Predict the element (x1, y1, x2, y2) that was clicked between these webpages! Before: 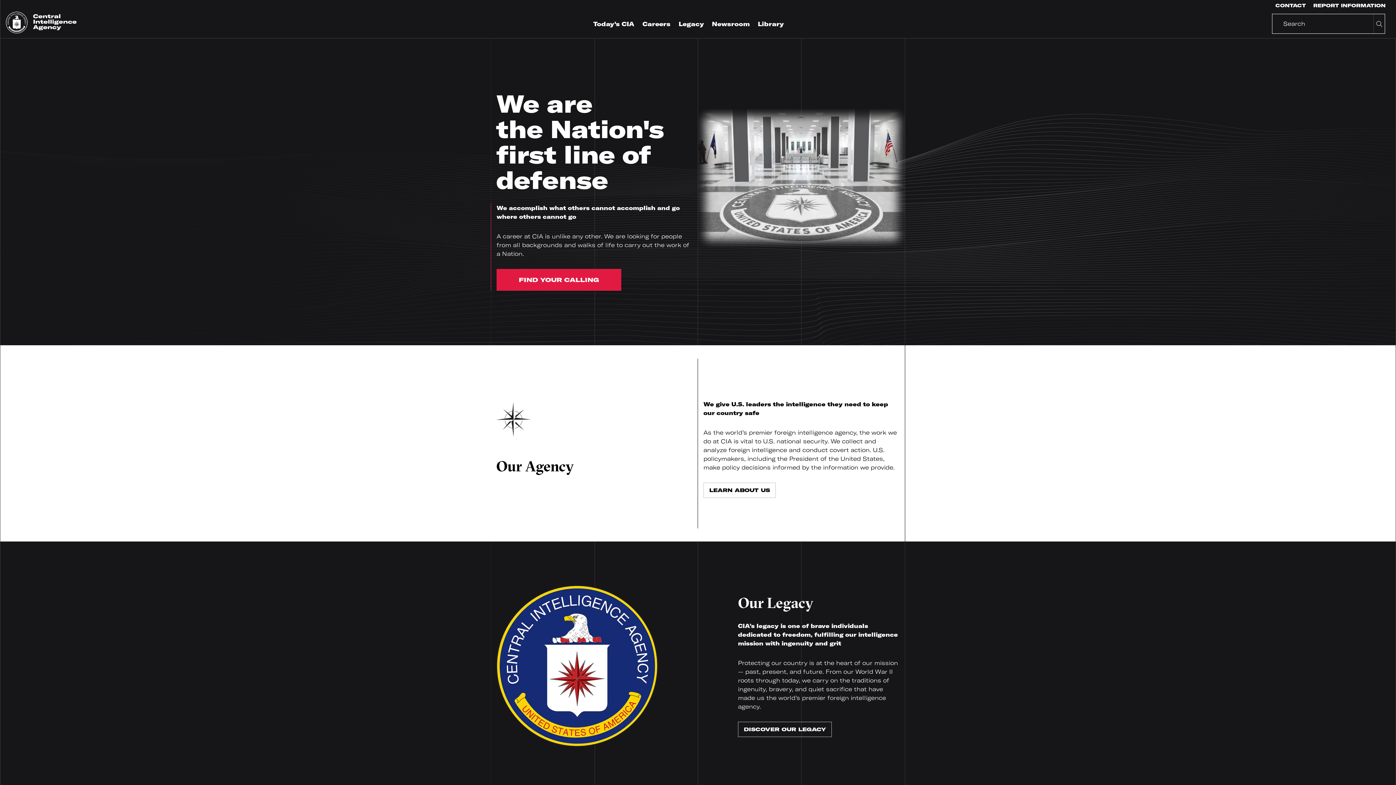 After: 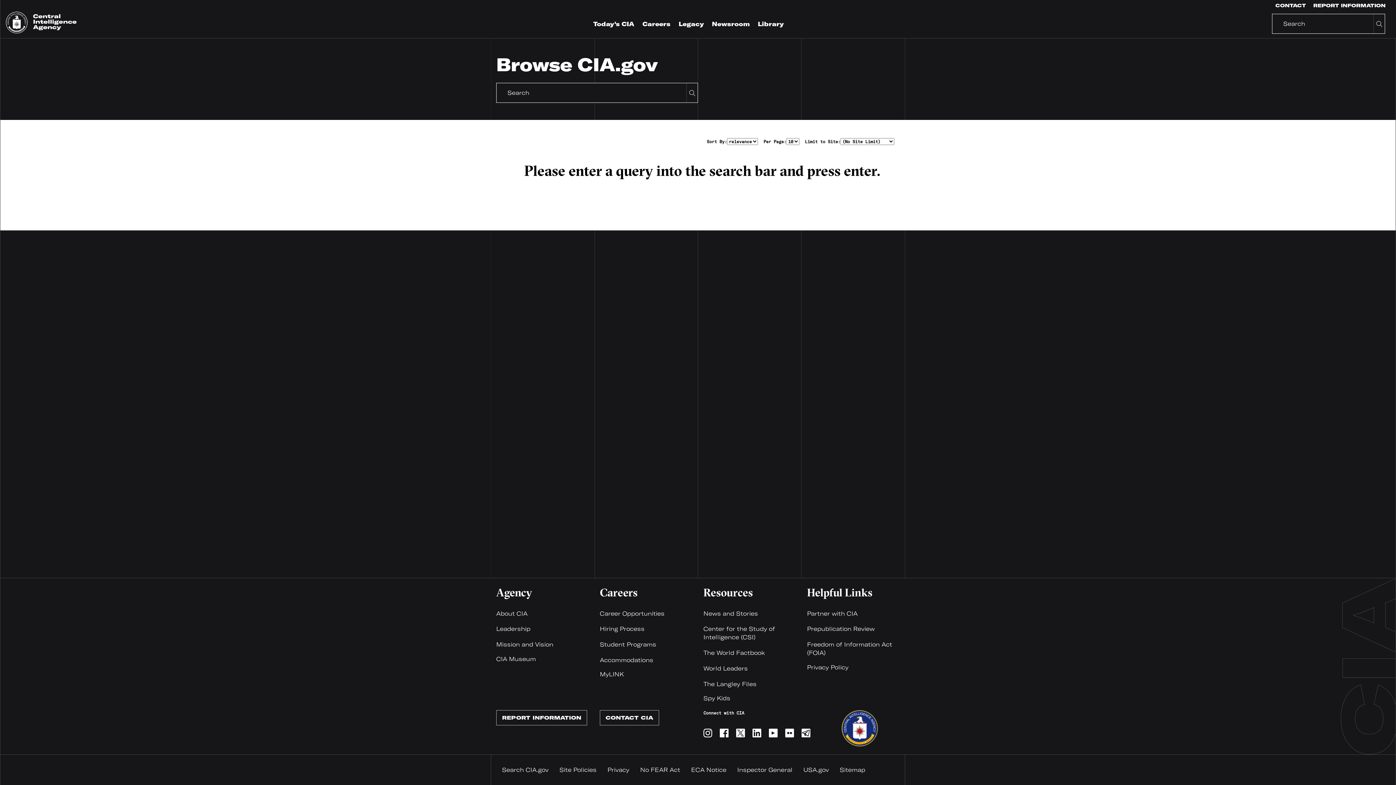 Action: bbox: (1373, 14, 1385, 33) label: Button to search CIA content.